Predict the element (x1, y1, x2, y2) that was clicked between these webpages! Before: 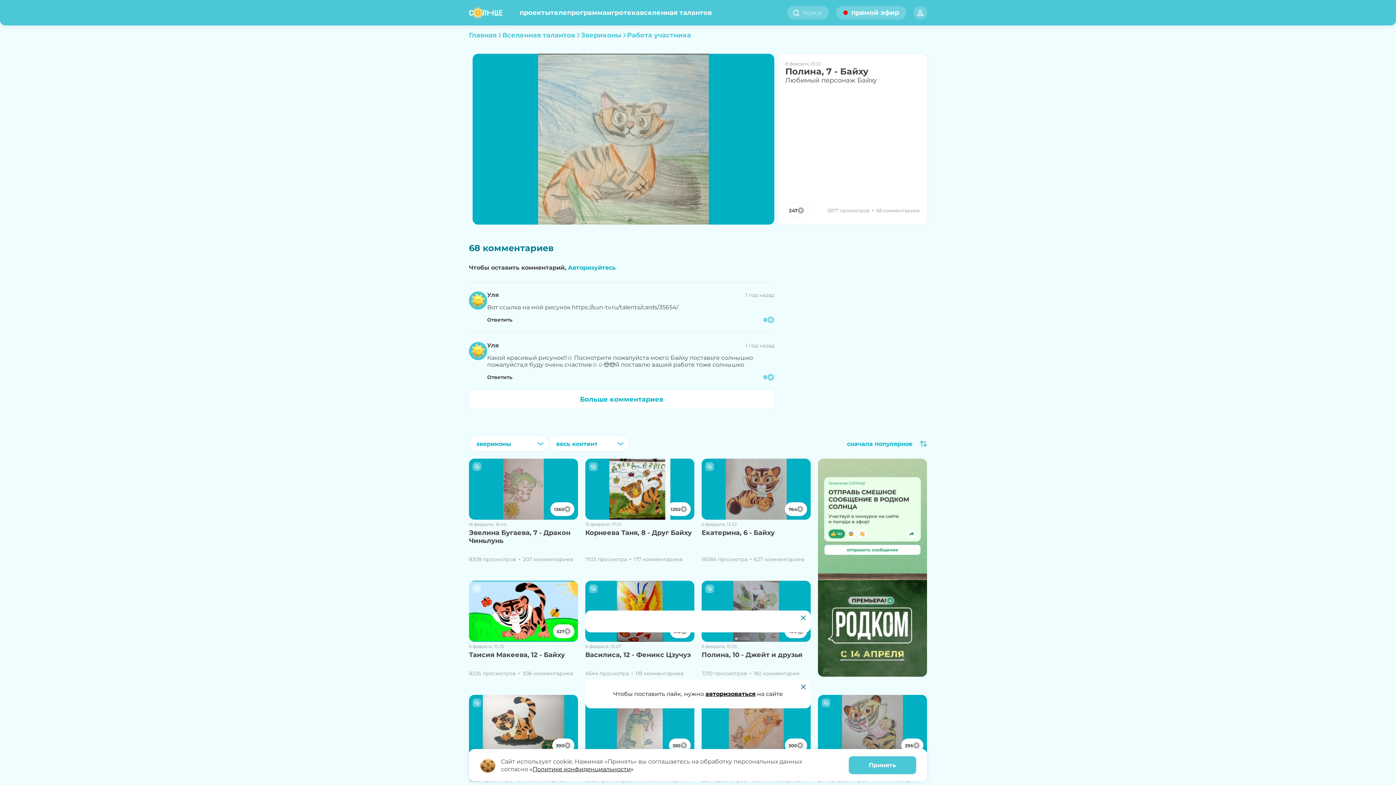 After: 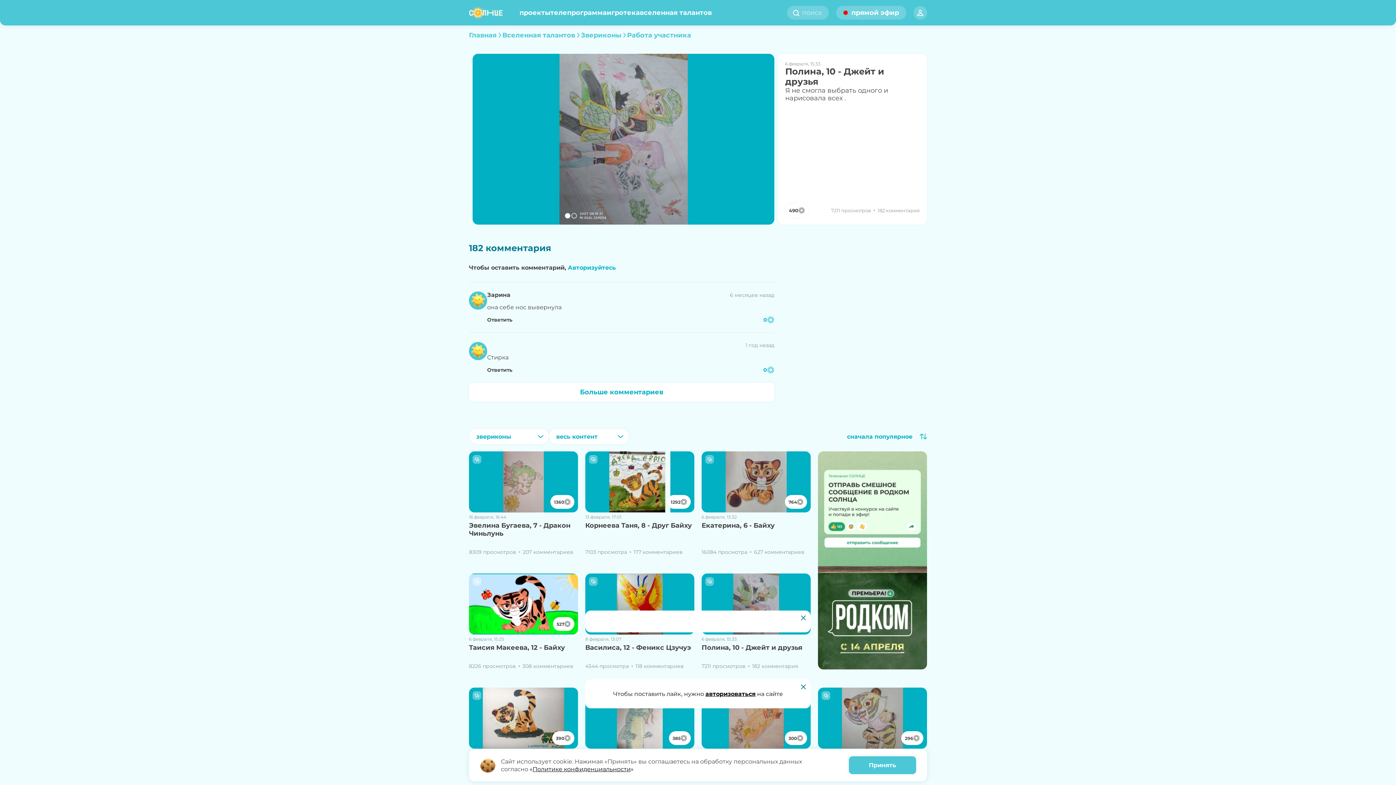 Action: label: Полина, 10 - Джейт и друзья bbox: (701, 651, 810, 659)